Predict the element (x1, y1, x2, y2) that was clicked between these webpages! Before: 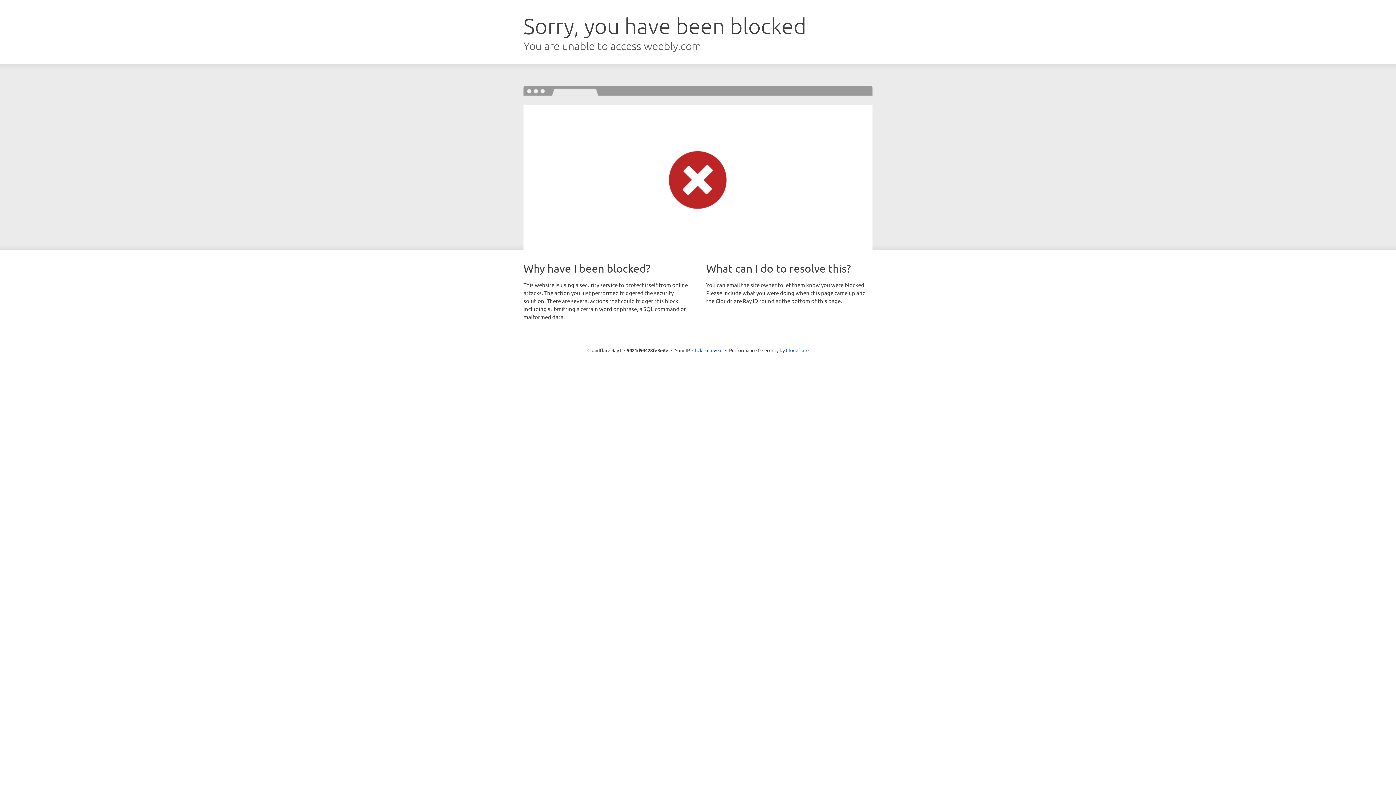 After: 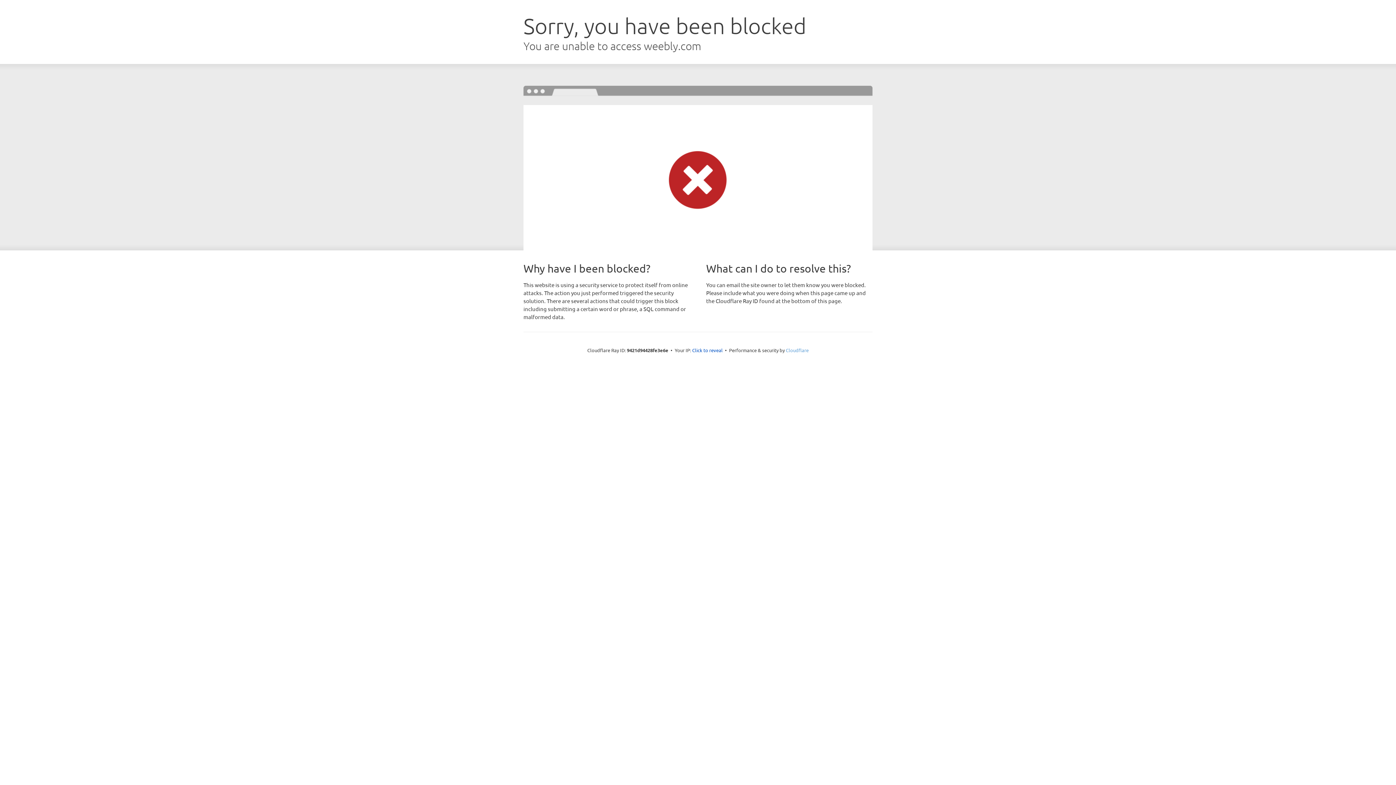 Action: bbox: (786, 347, 808, 353) label: Cloudflare